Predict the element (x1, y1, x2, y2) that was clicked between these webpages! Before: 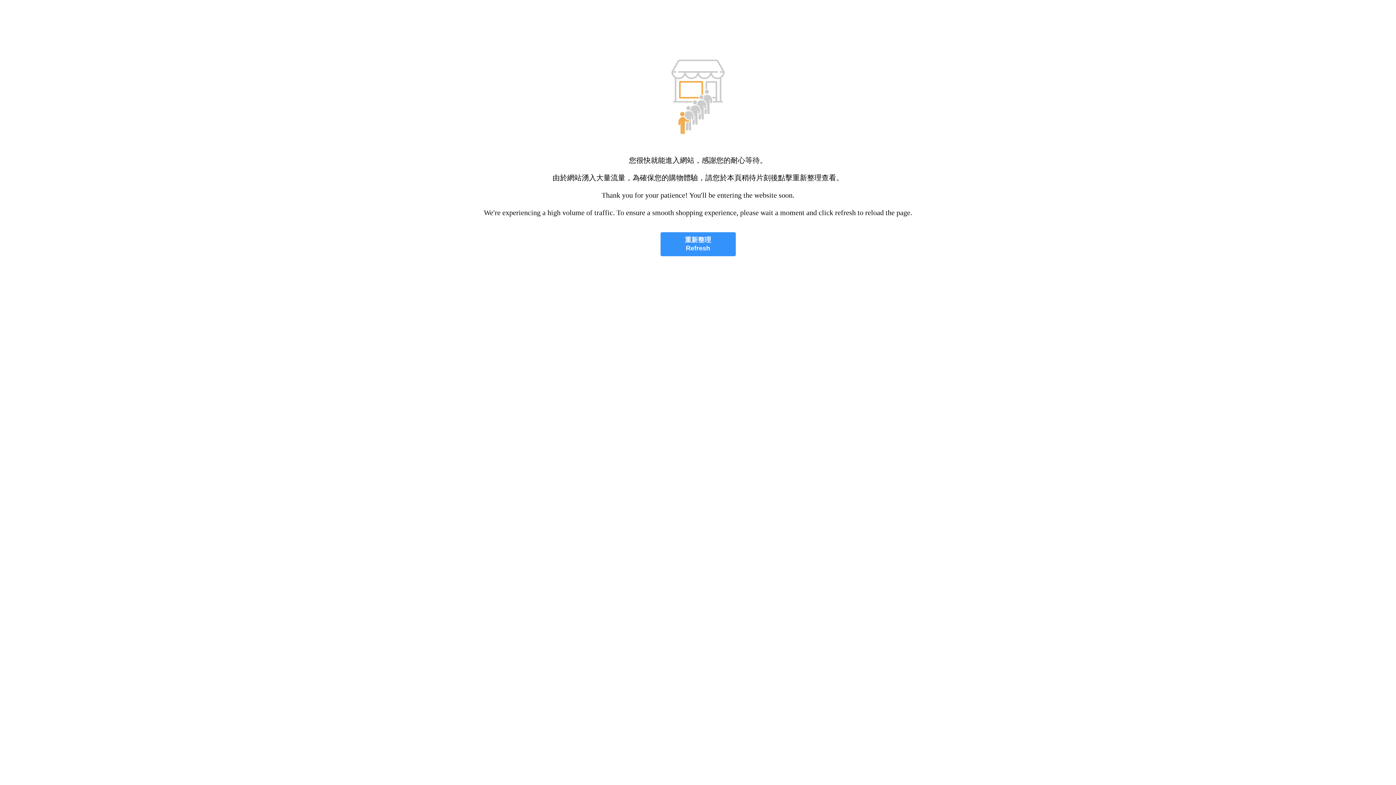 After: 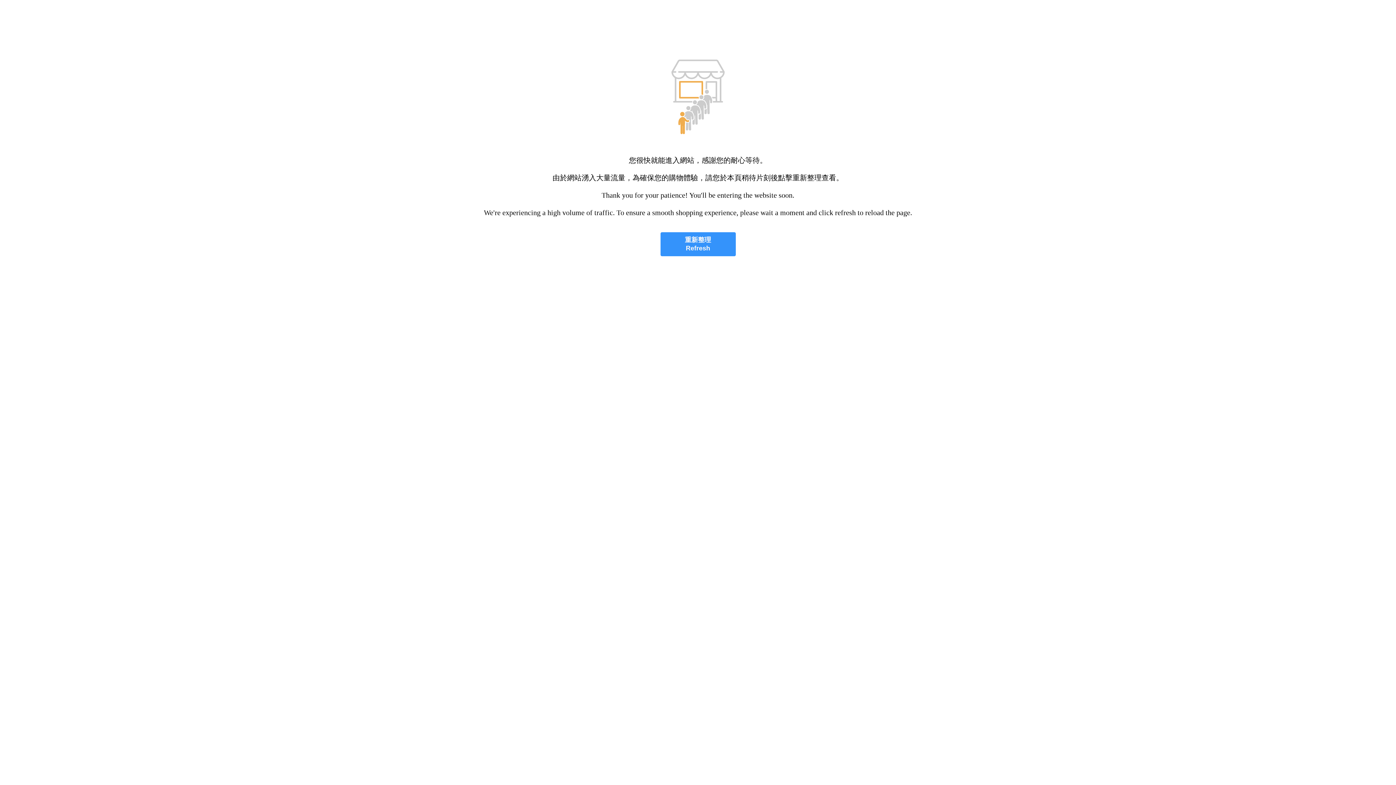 Action: bbox: (660, 232, 735, 256) label: 重新整理
Refresh